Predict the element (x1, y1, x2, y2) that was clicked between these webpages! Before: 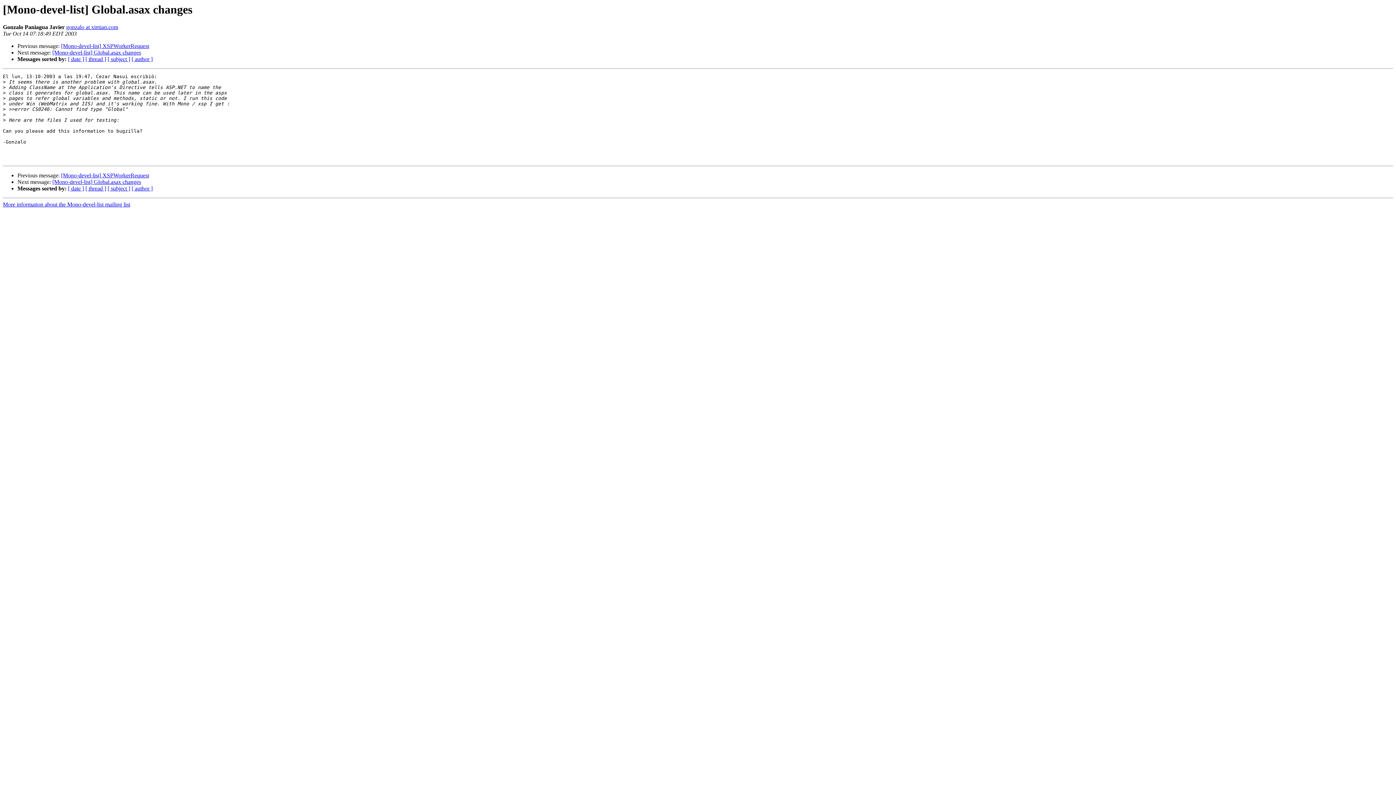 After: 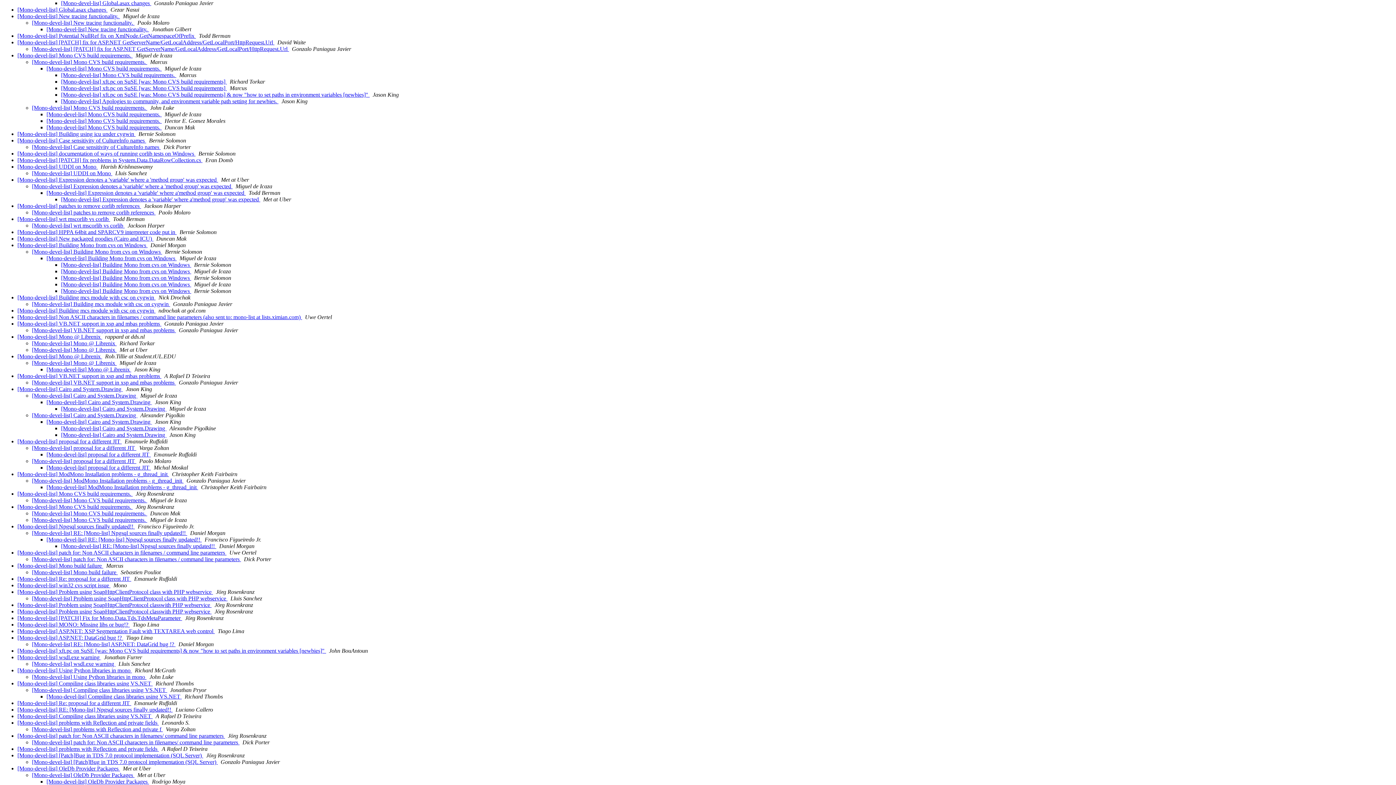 Action: label: [ thread ] bbox: (85, 56, 106, 62)